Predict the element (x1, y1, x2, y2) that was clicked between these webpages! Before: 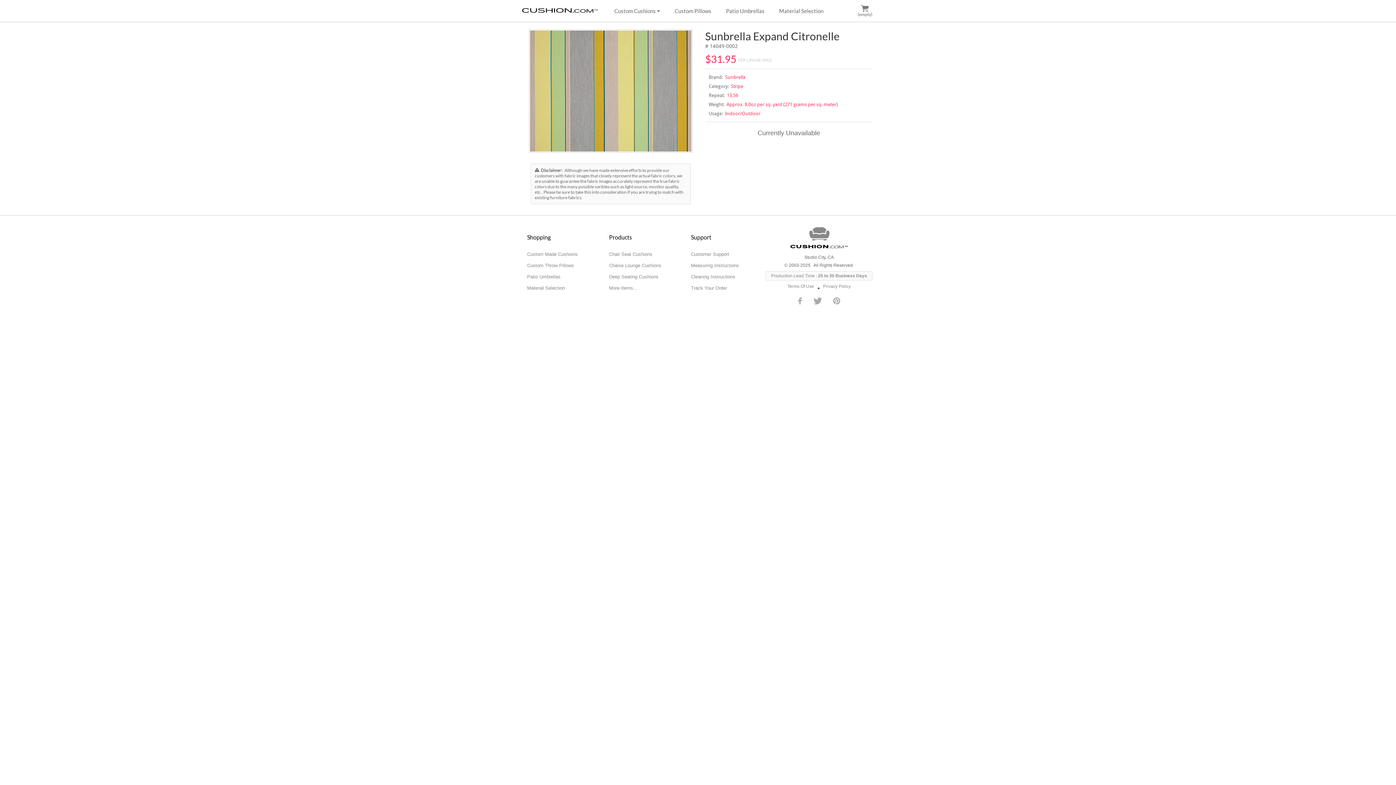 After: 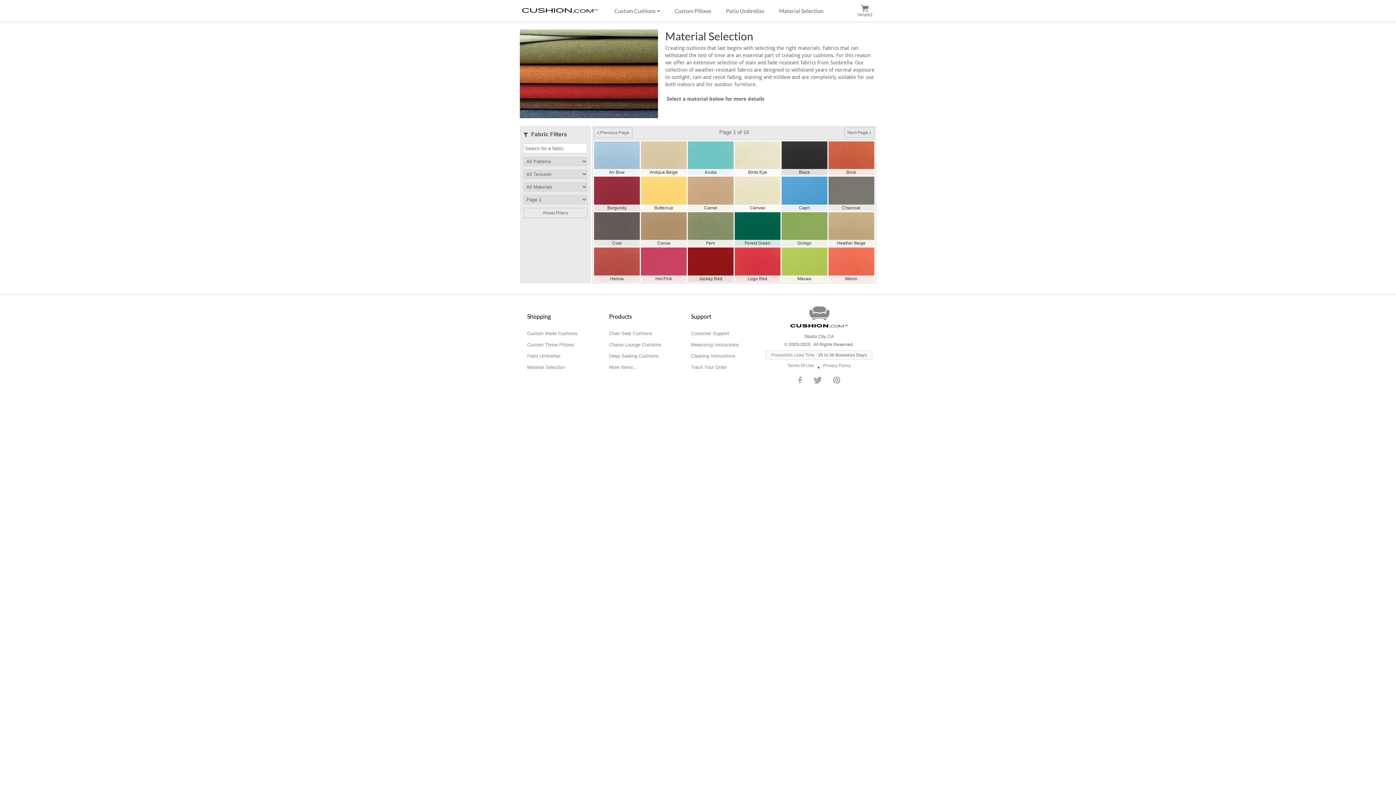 Action: label: Material Selection bbox: (779, 0, 823, 21)